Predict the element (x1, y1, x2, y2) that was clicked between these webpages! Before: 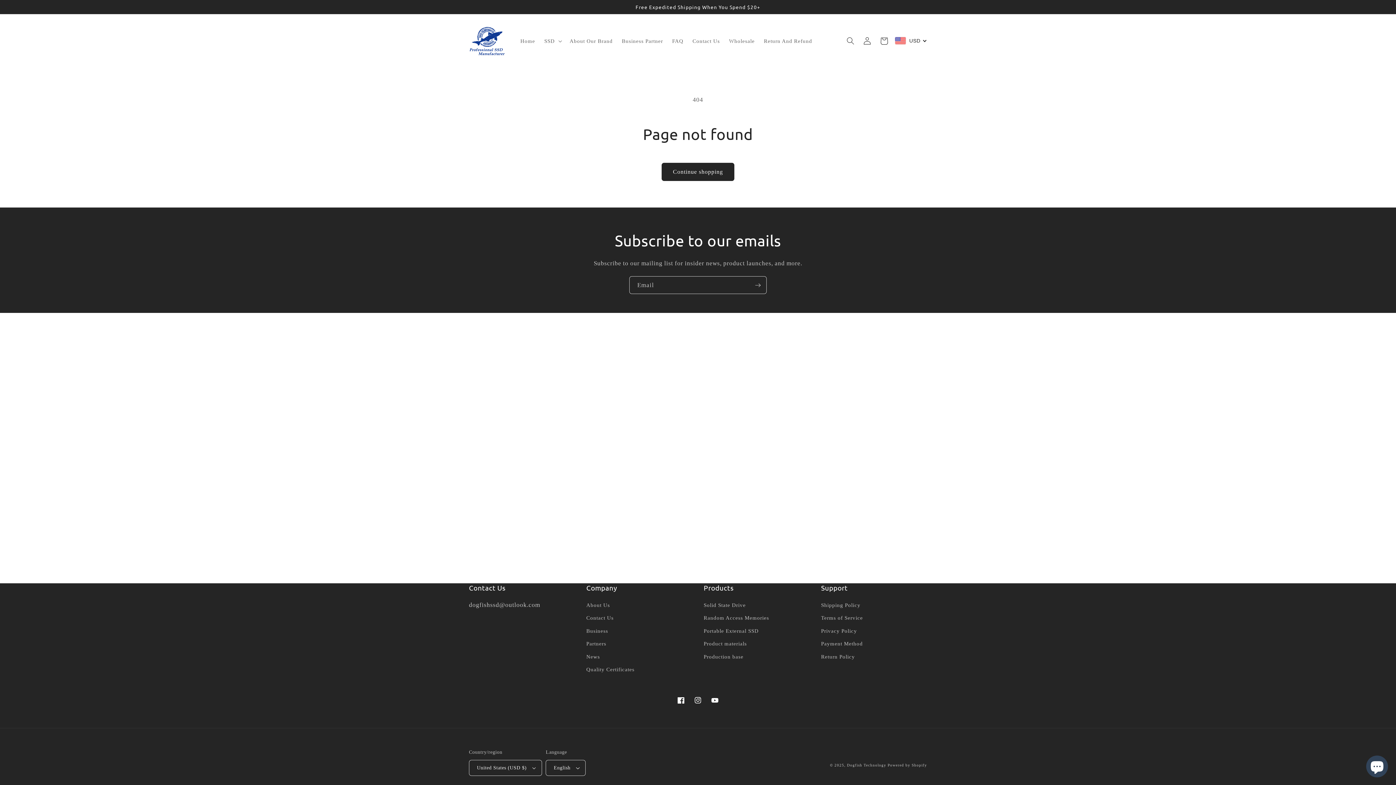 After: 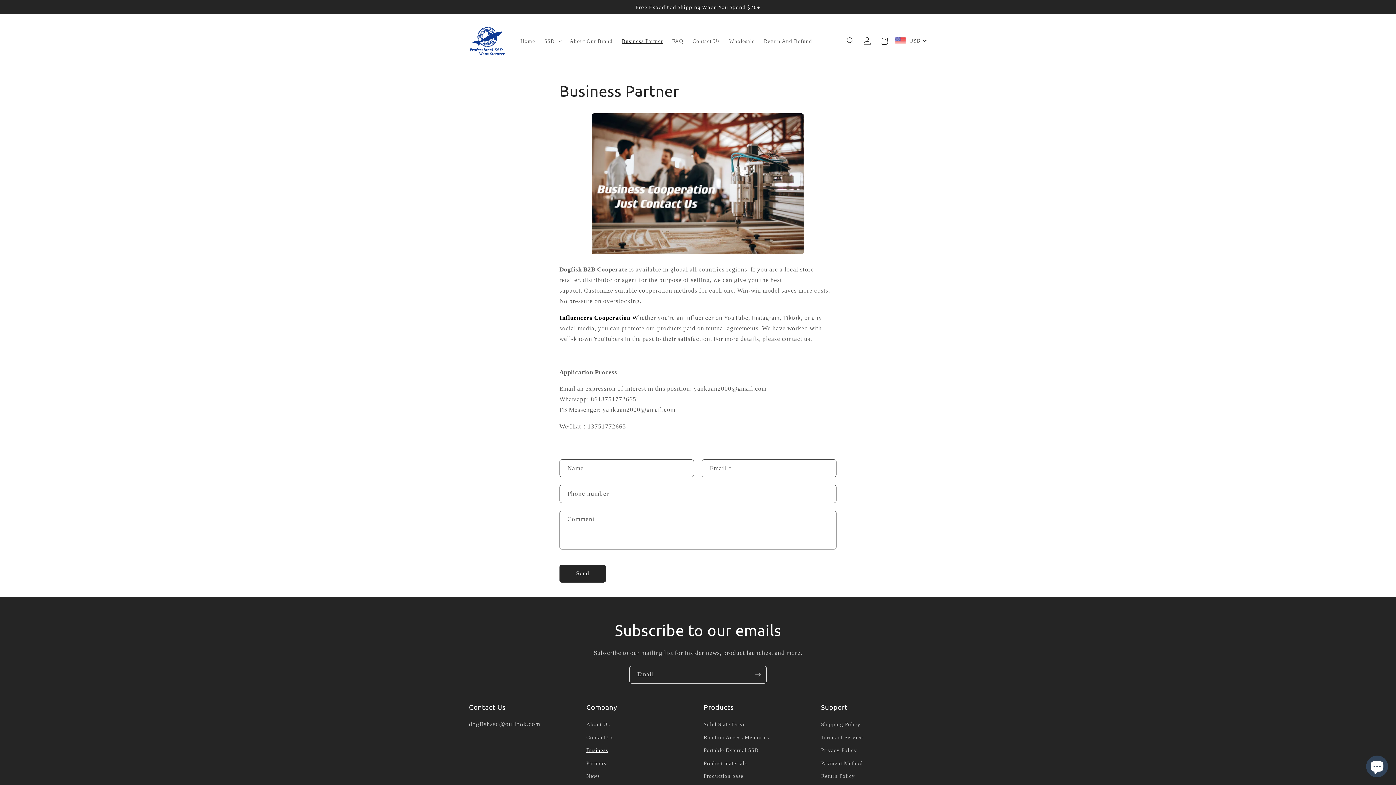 Action: bbox: (586, 624, 608, 637) label: Business